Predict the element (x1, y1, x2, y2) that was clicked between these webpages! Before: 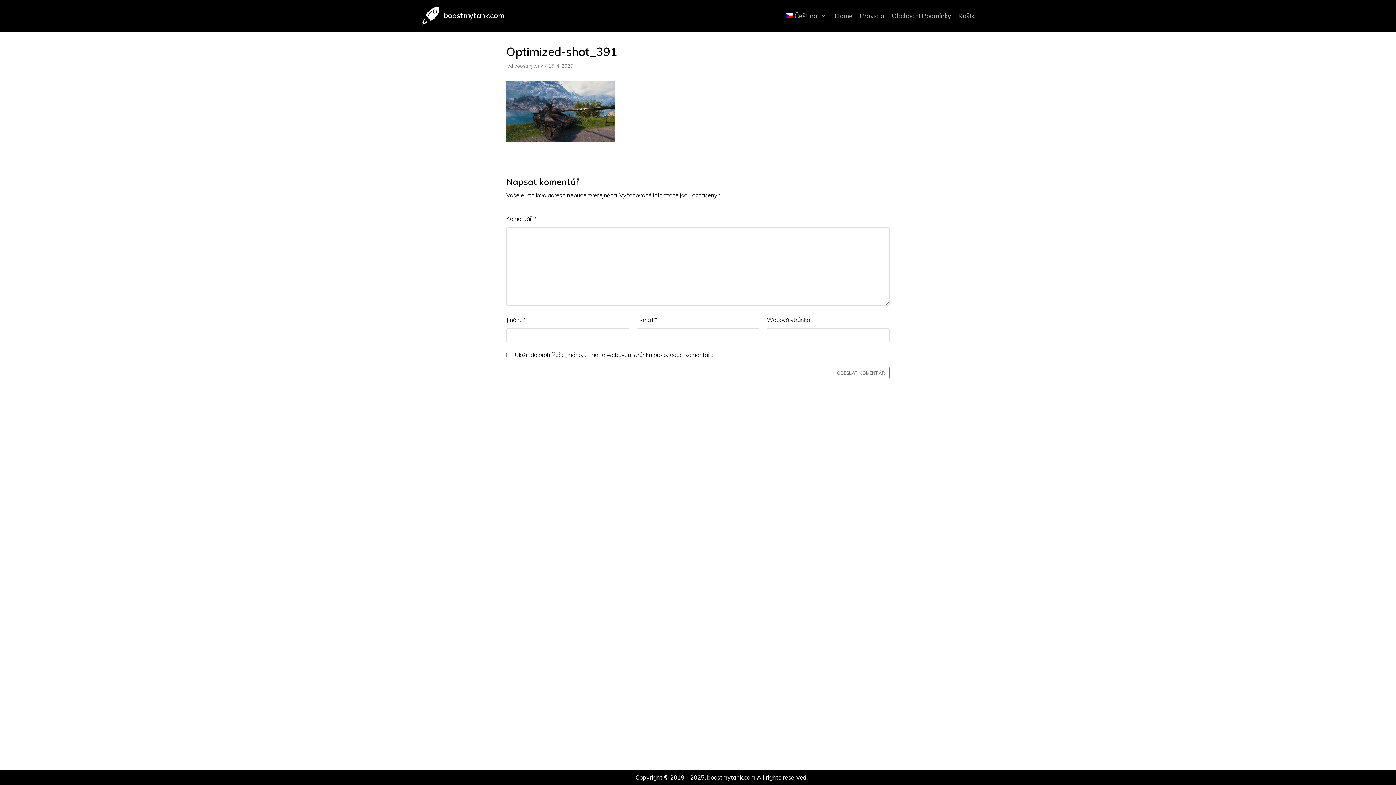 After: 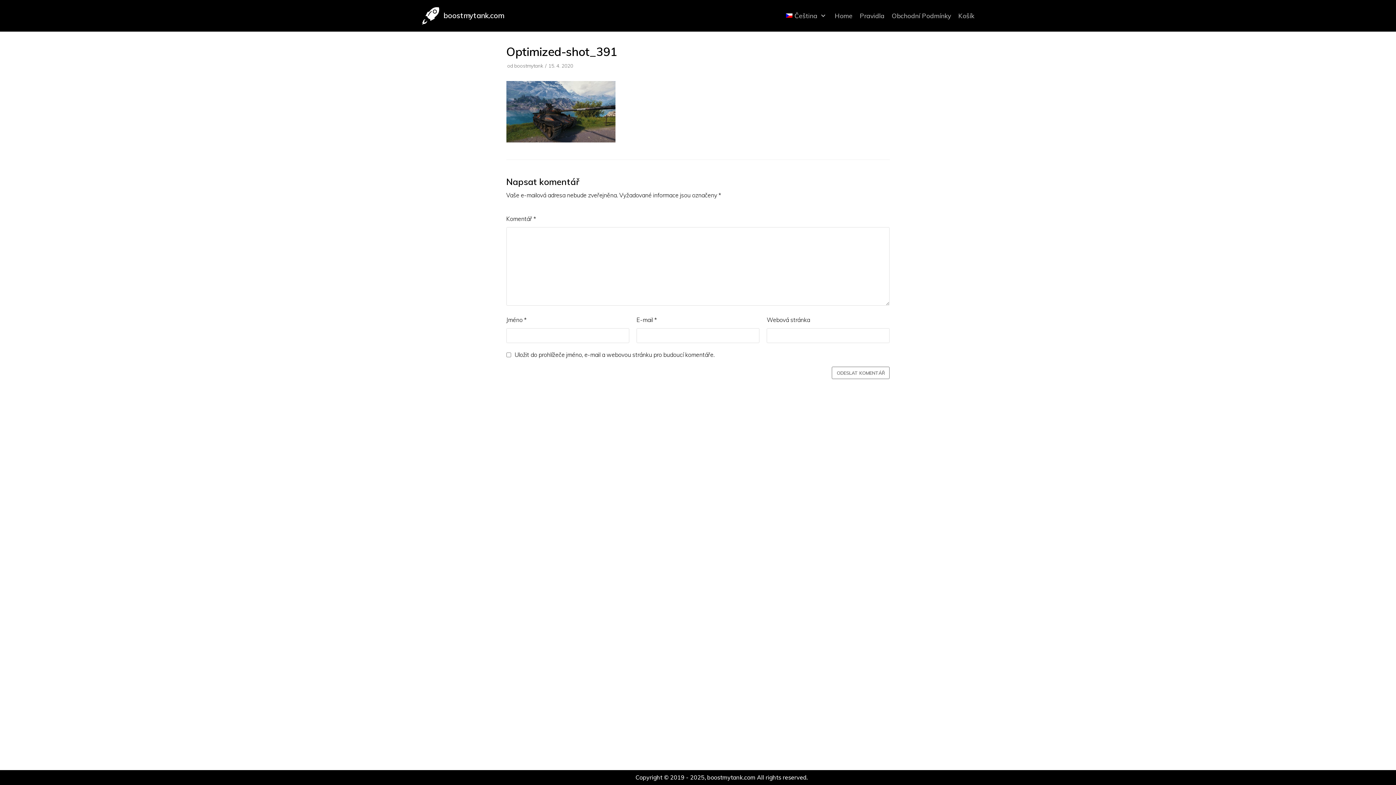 Action: label: Čeština bbox: (786, 10, 827, 20)